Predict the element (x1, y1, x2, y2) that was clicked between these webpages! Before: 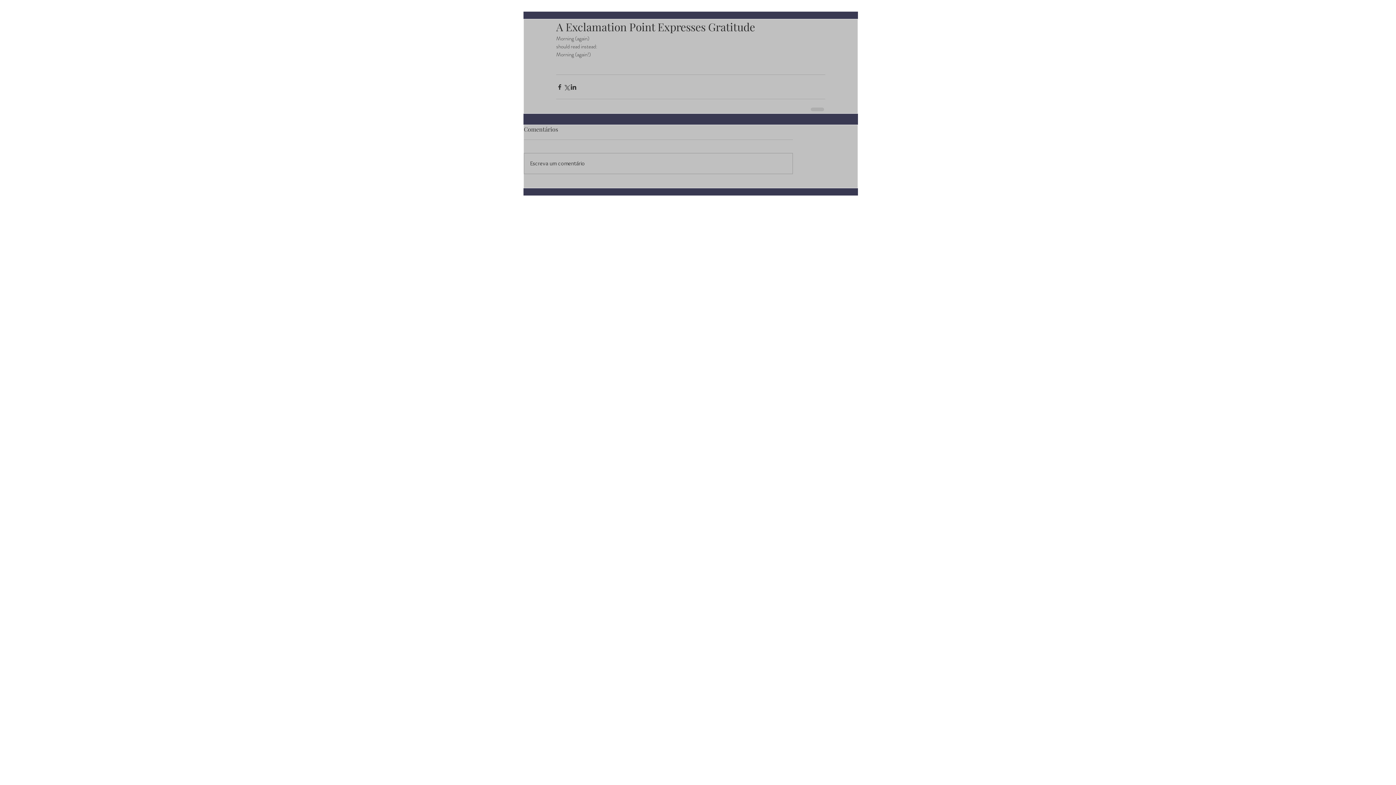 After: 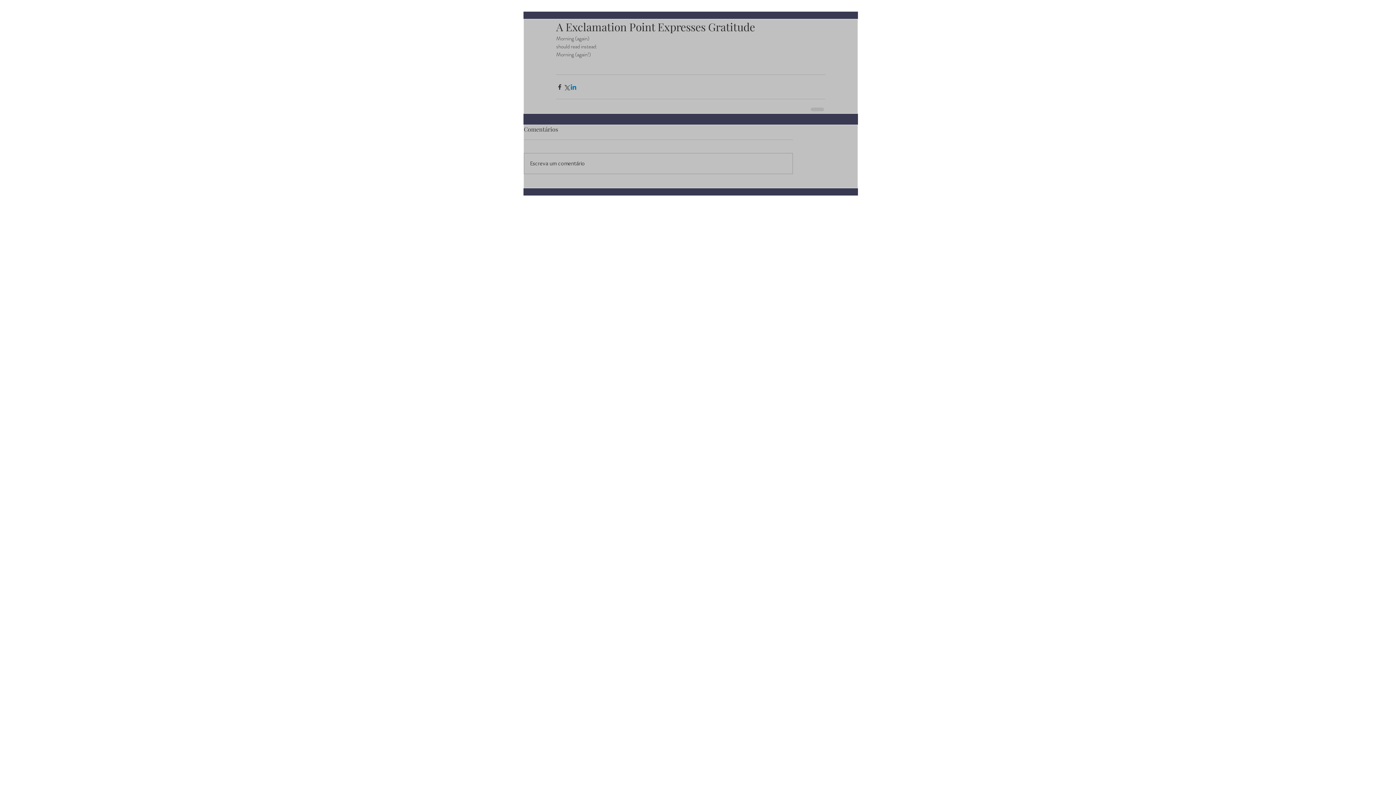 Action: label: Share via LinkedIn bbox: (570, 83, 577, 90)